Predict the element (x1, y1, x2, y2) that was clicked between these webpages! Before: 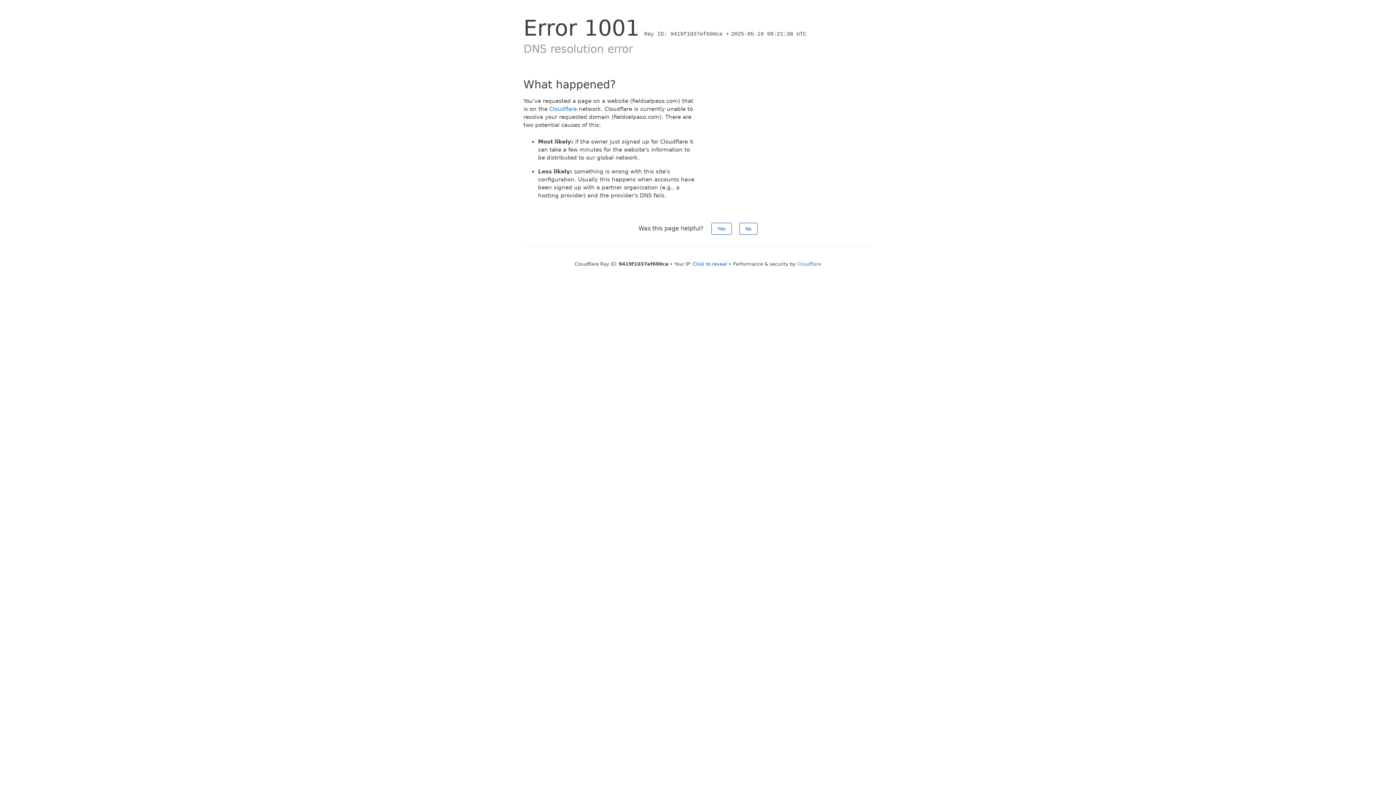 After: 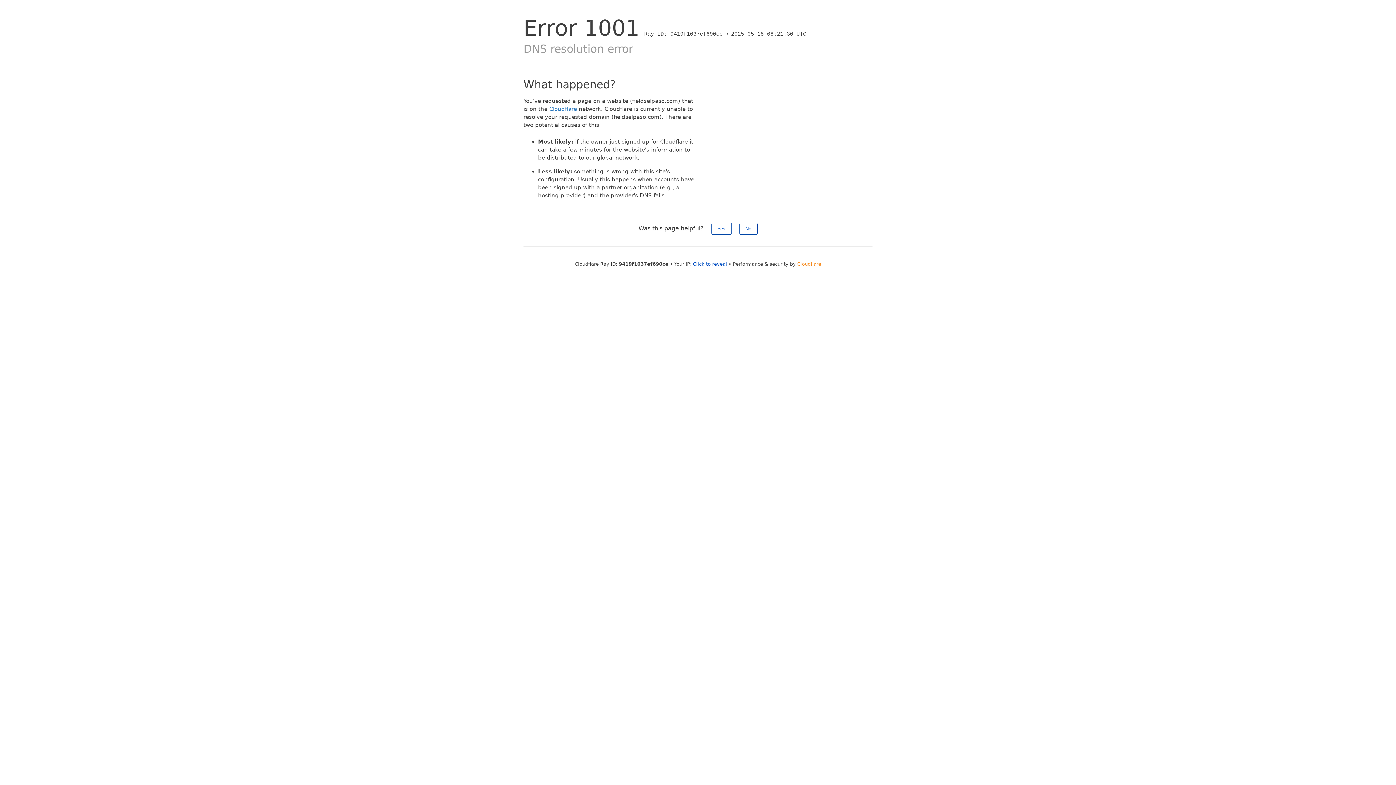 Action: bbox: (797, 261, 821, 266) label: Cloudflare